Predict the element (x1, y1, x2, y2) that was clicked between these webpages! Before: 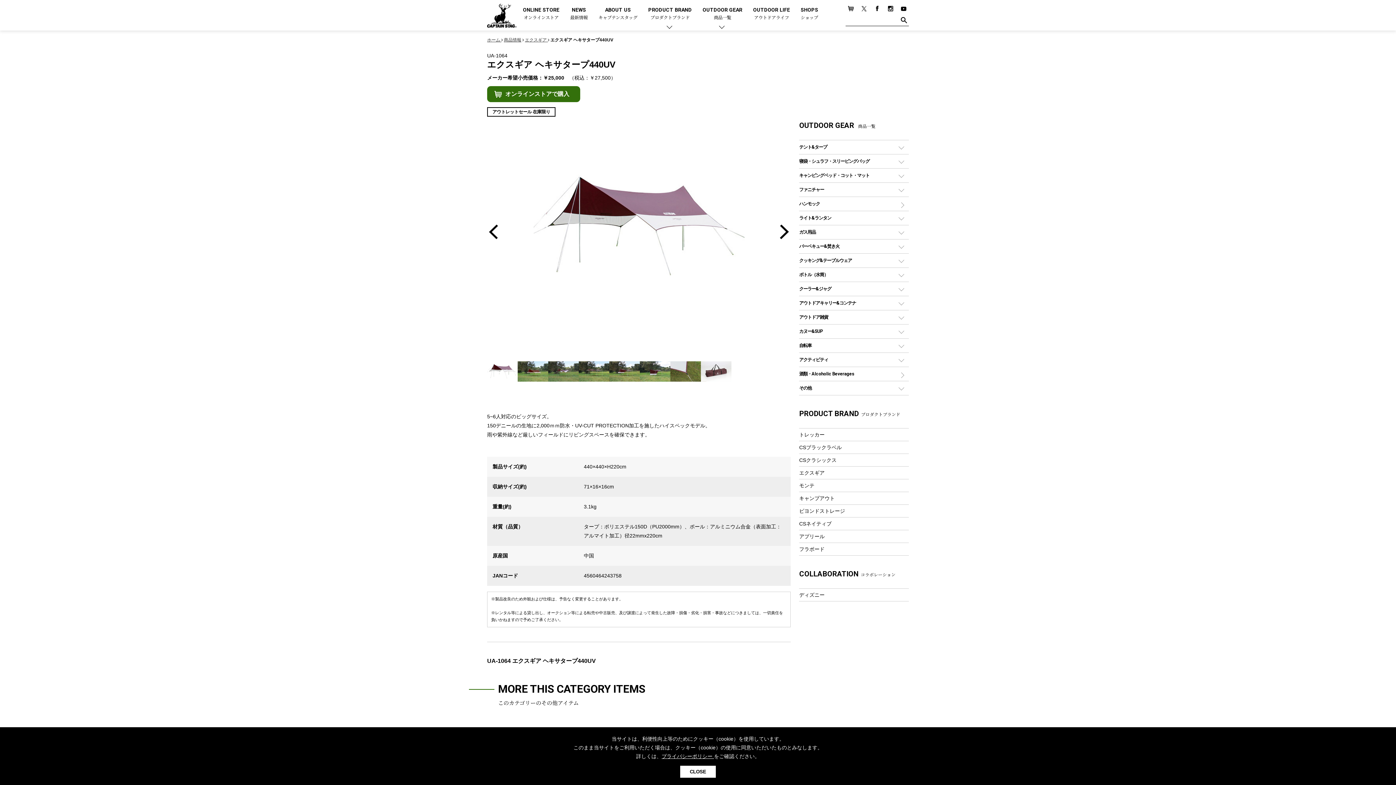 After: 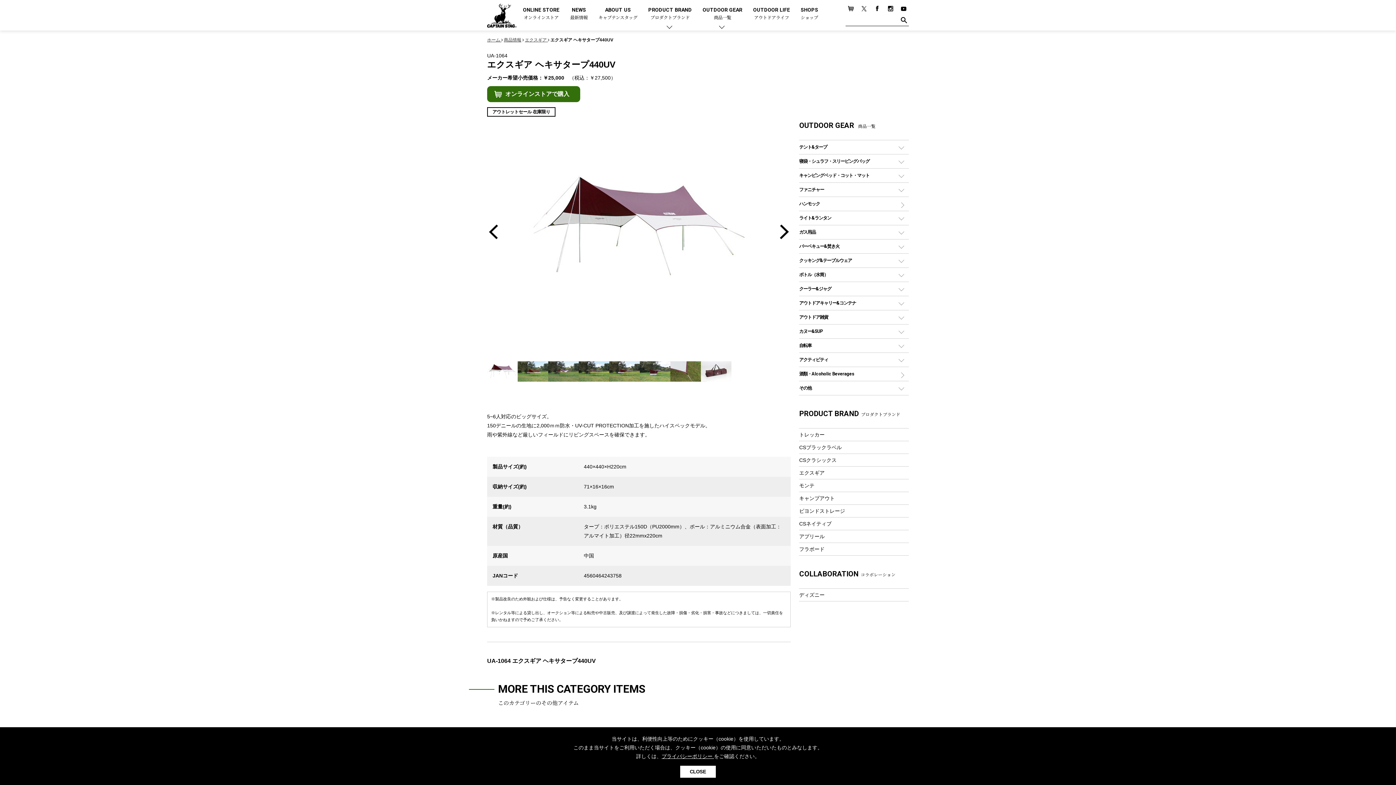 Action: bbox: (898, 4, 909, 10)